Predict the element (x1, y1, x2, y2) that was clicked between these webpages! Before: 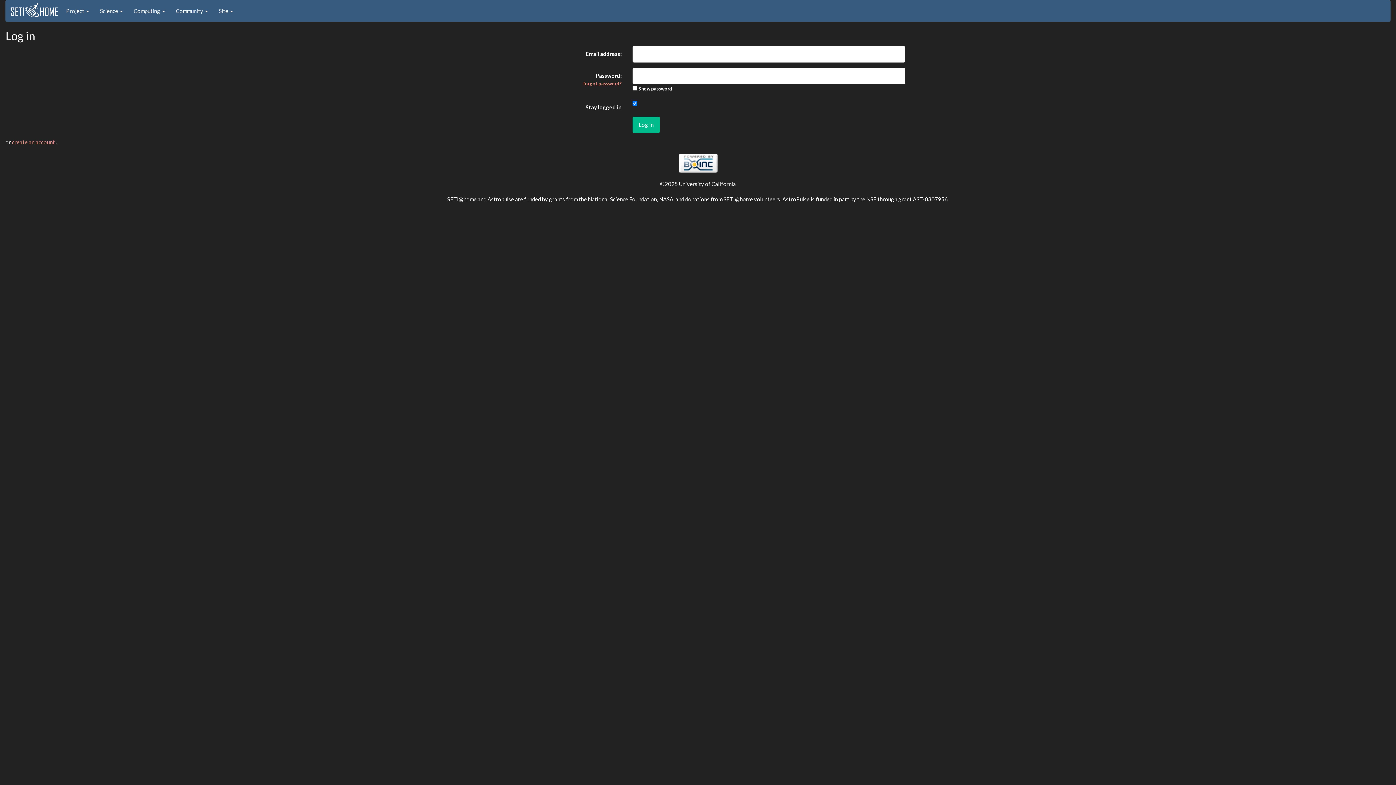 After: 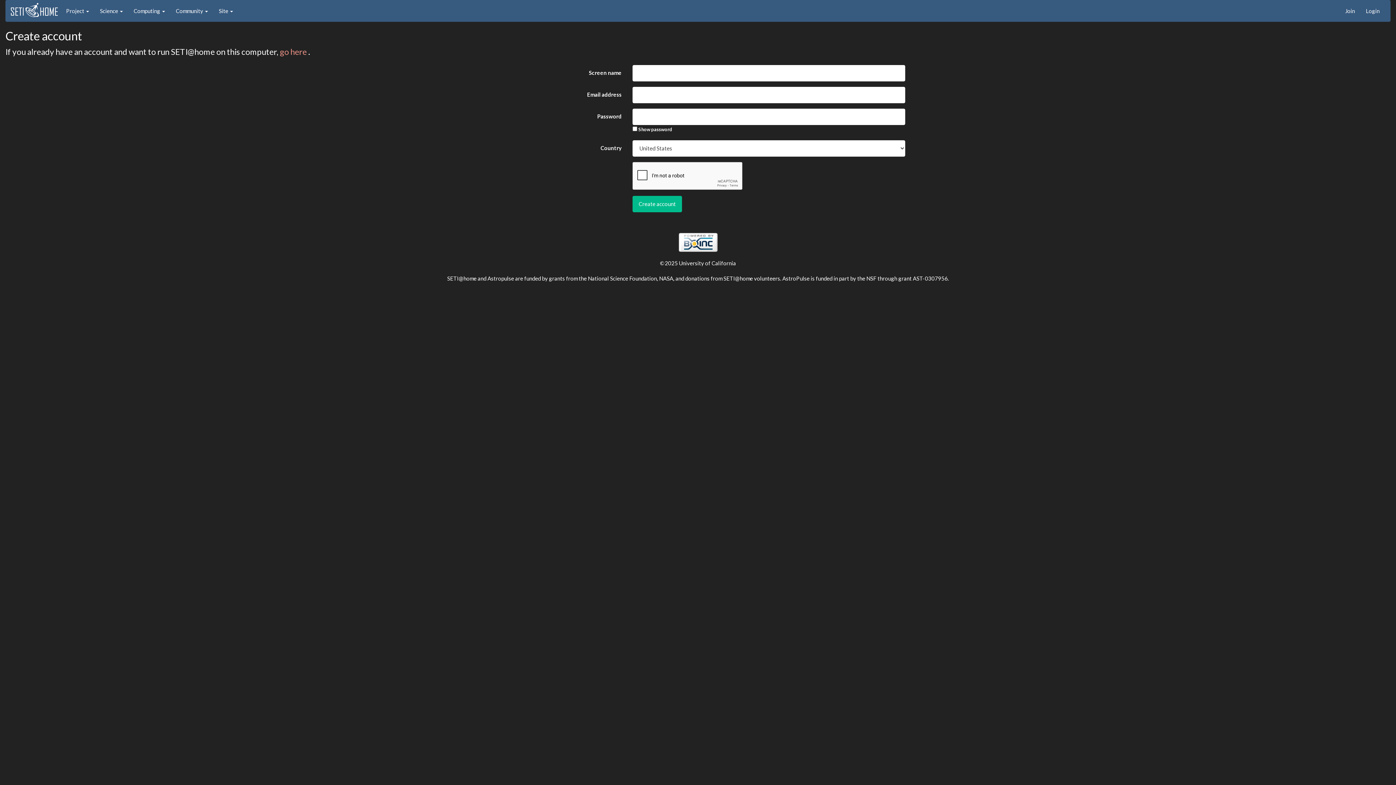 Action: label: create an account  bbox: (12, 138, 56, 145)